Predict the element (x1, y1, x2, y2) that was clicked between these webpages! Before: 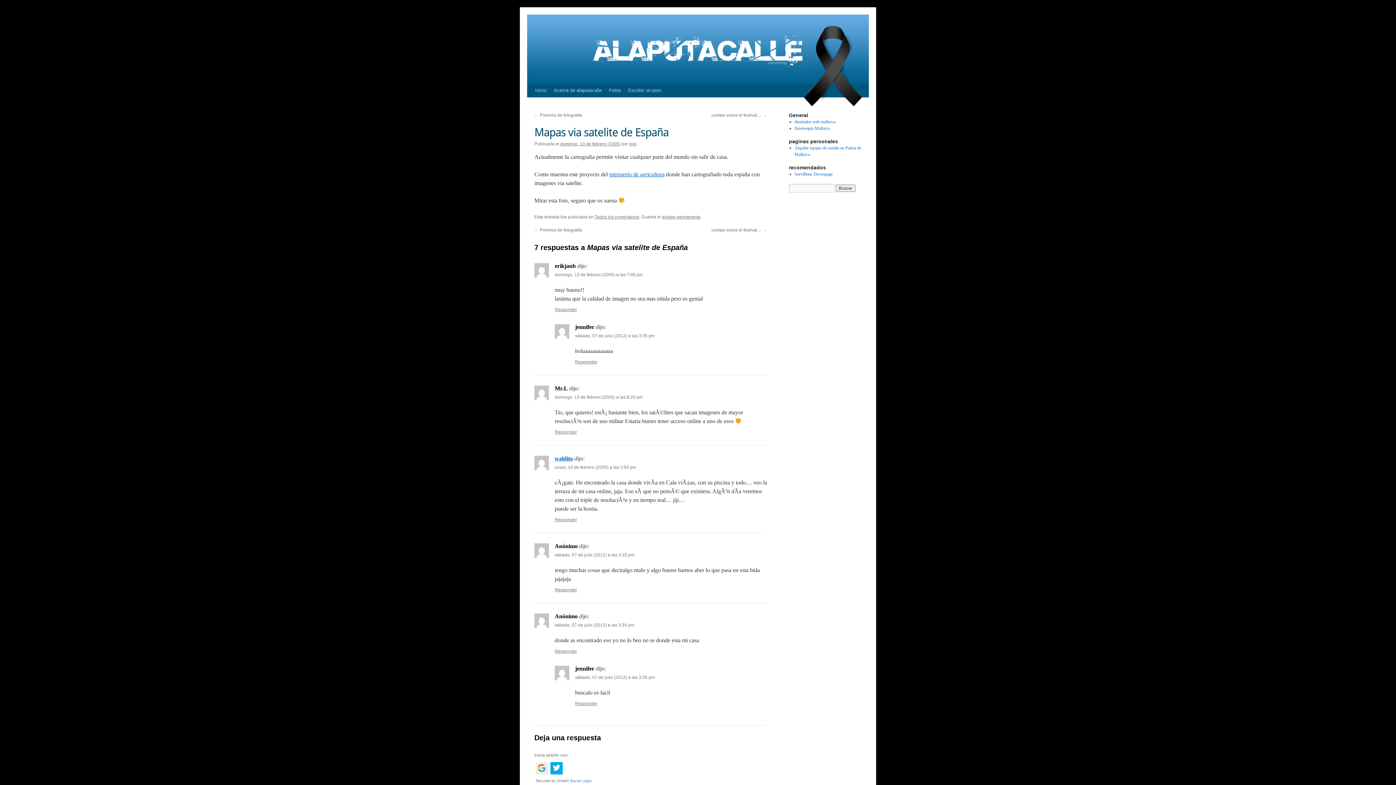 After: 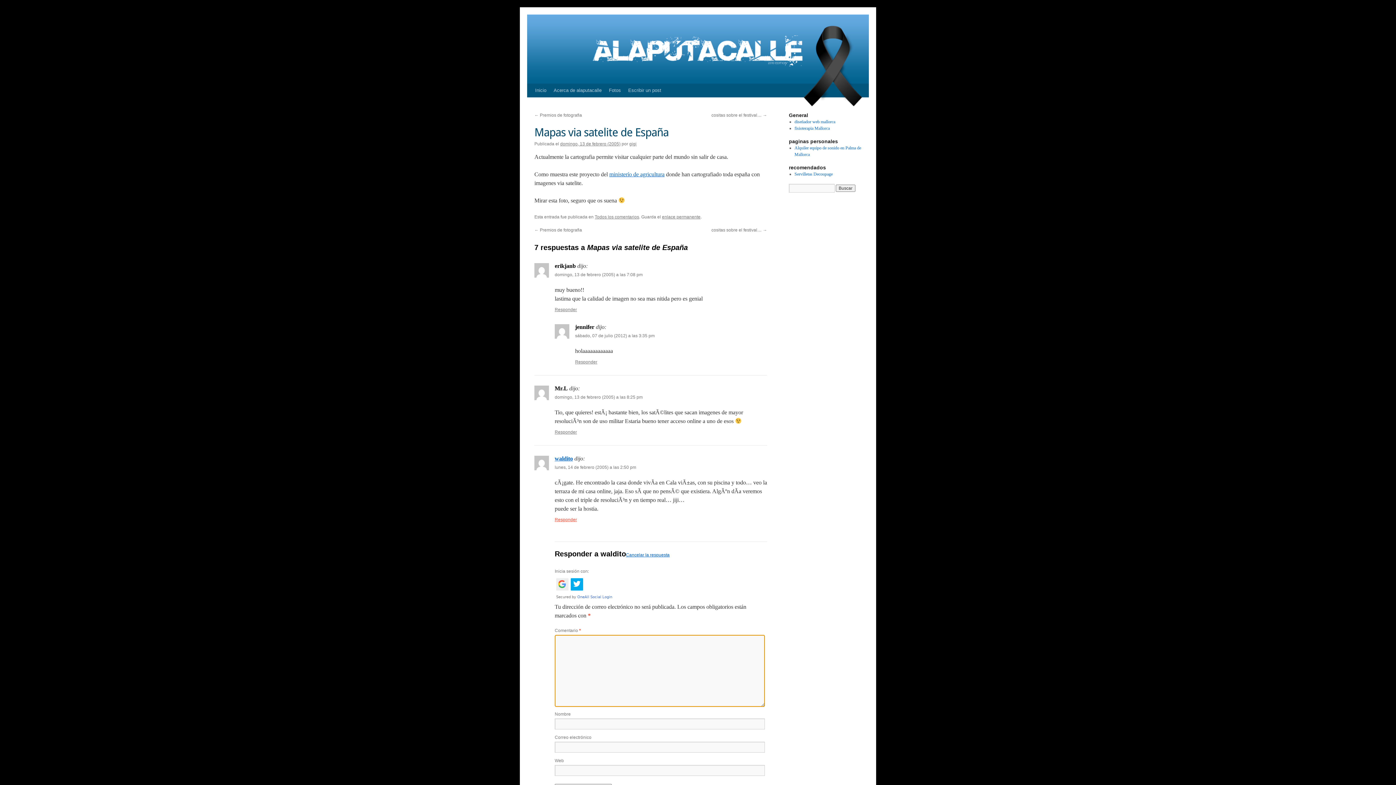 Action: label: Responder a waldito bbox: (554, 517, 577, 522)